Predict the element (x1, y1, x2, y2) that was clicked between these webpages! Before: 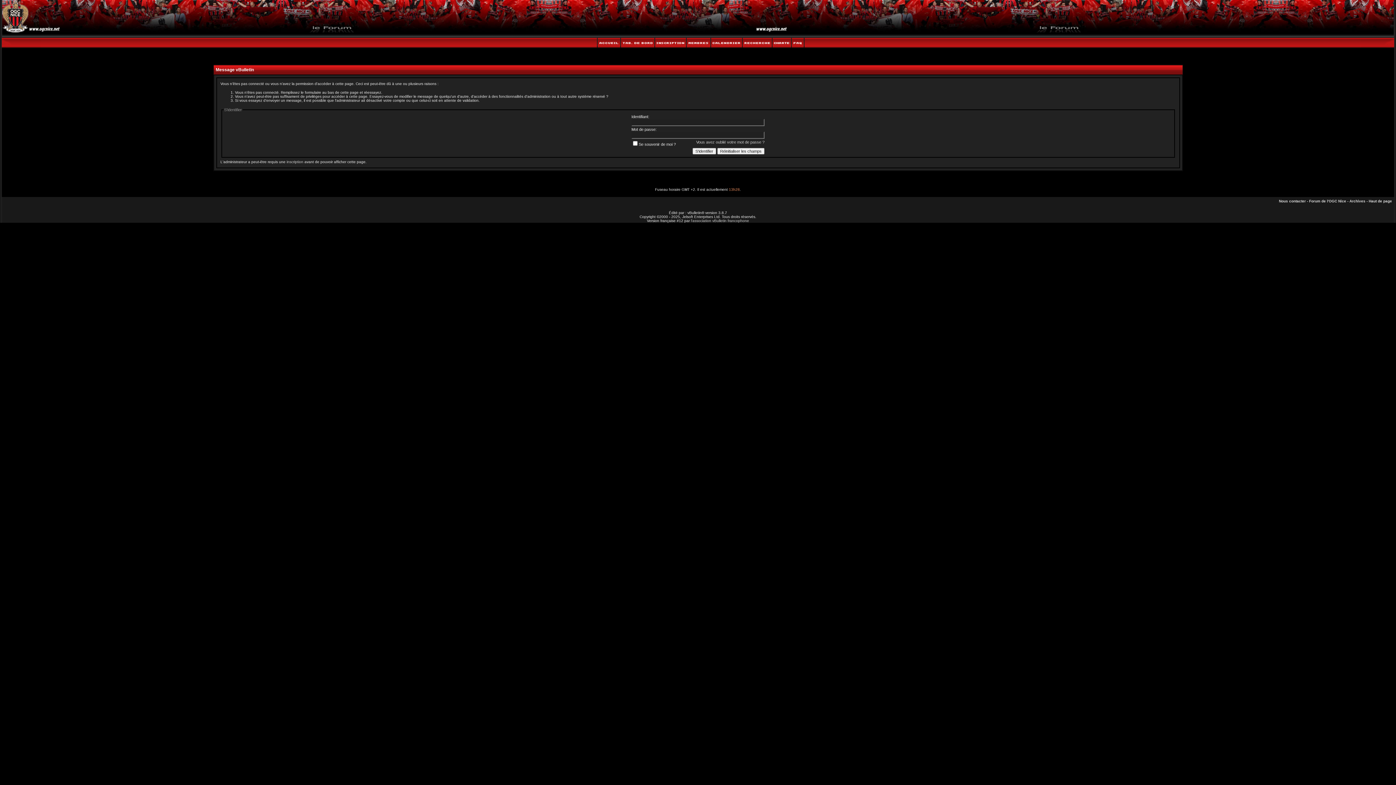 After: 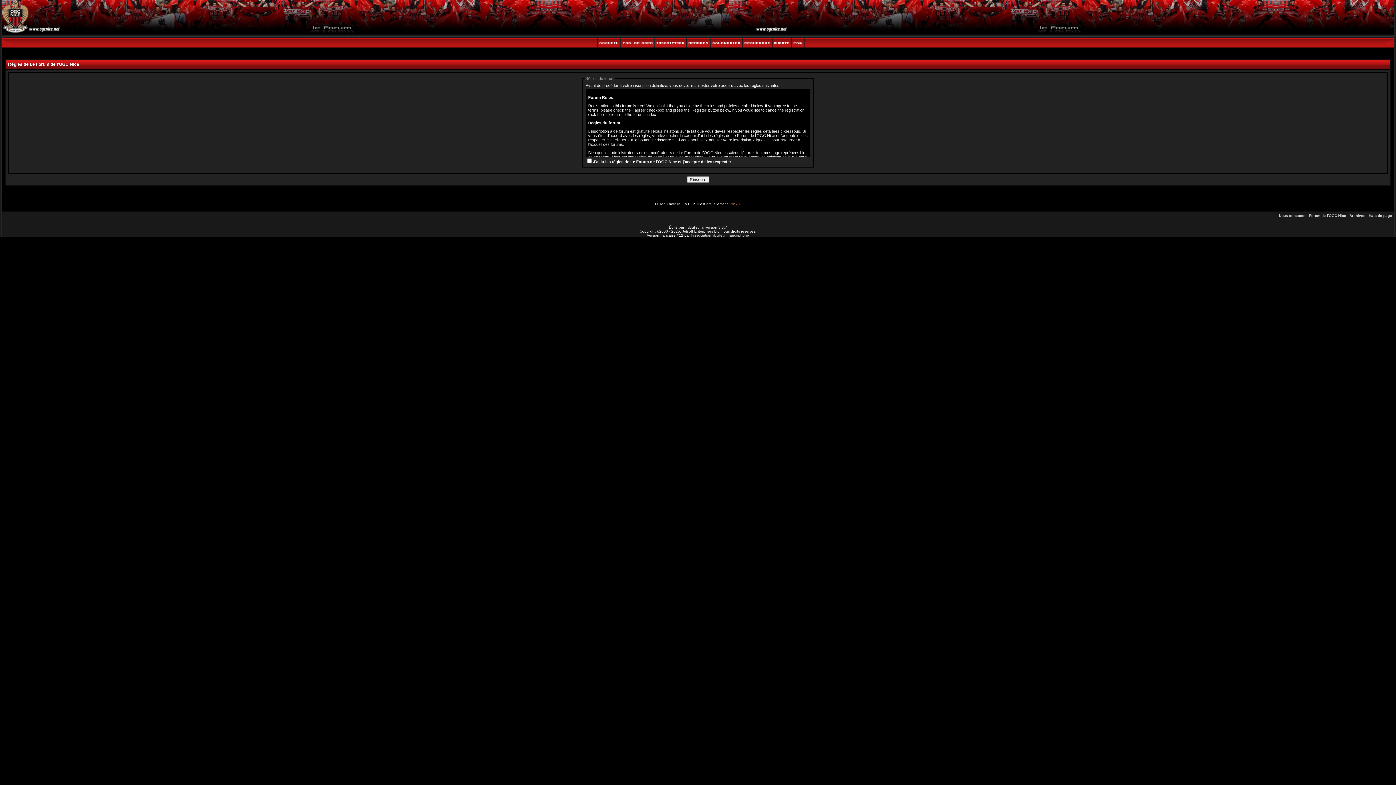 Action: bbox: (654, 44, 686, 49)